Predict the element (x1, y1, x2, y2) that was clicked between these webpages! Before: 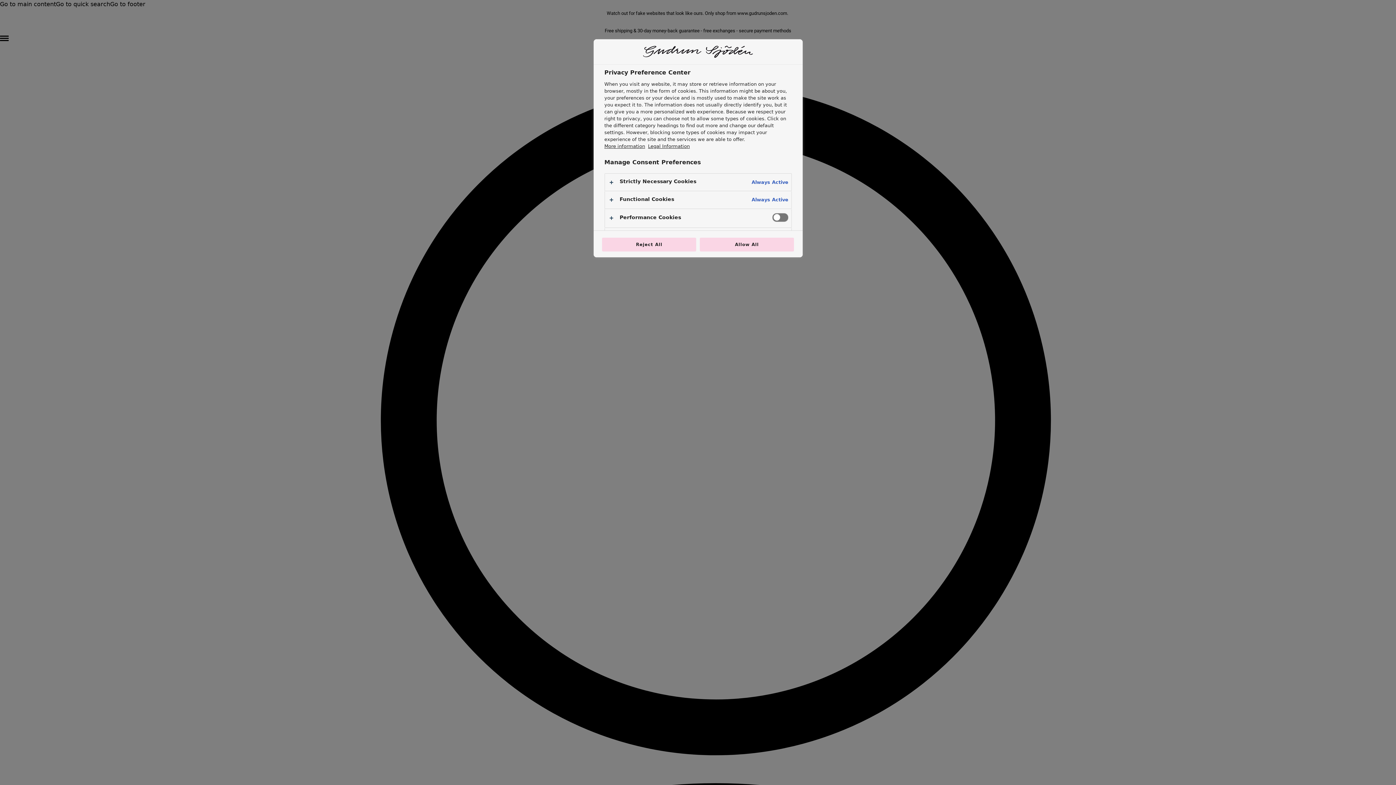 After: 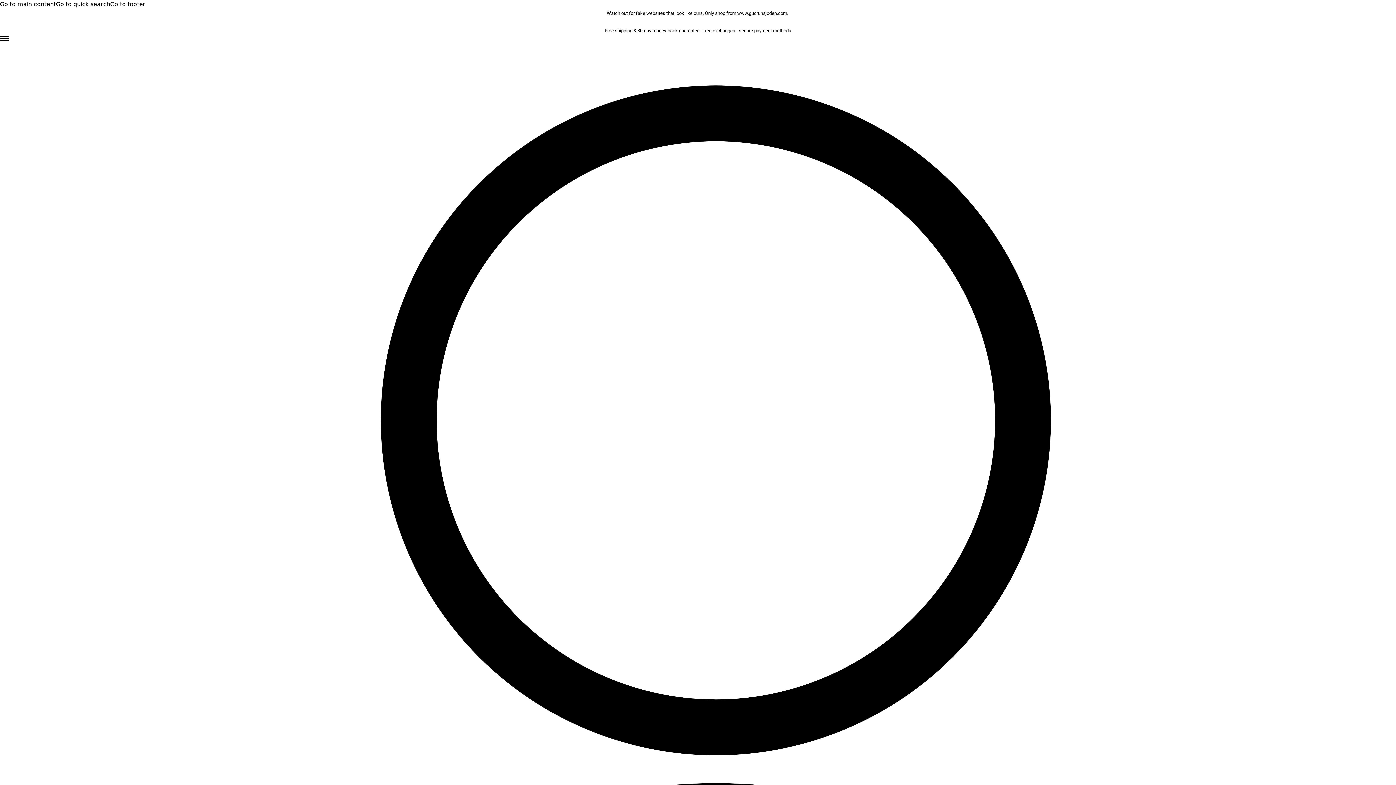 Action: bbox: (602, 237, 696, 251) label: Reject All